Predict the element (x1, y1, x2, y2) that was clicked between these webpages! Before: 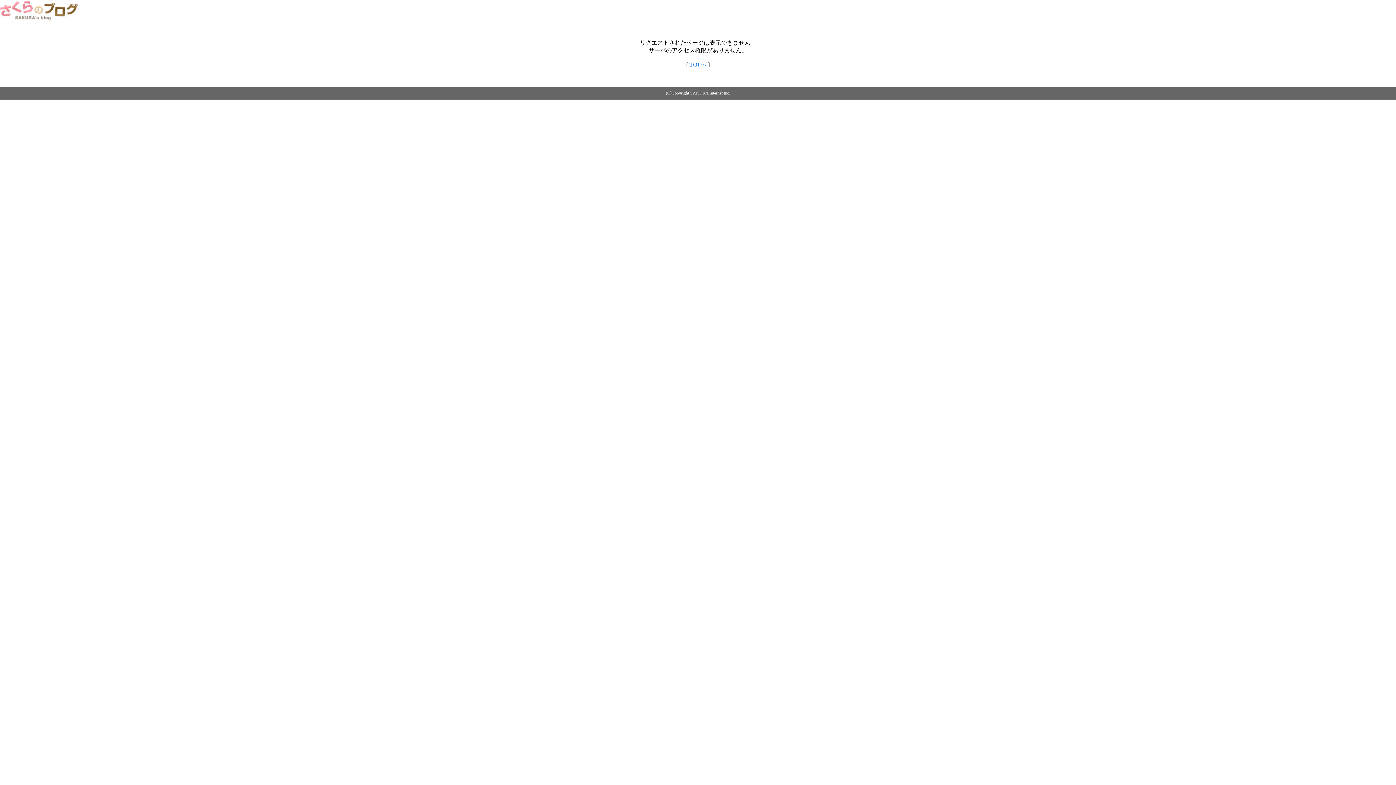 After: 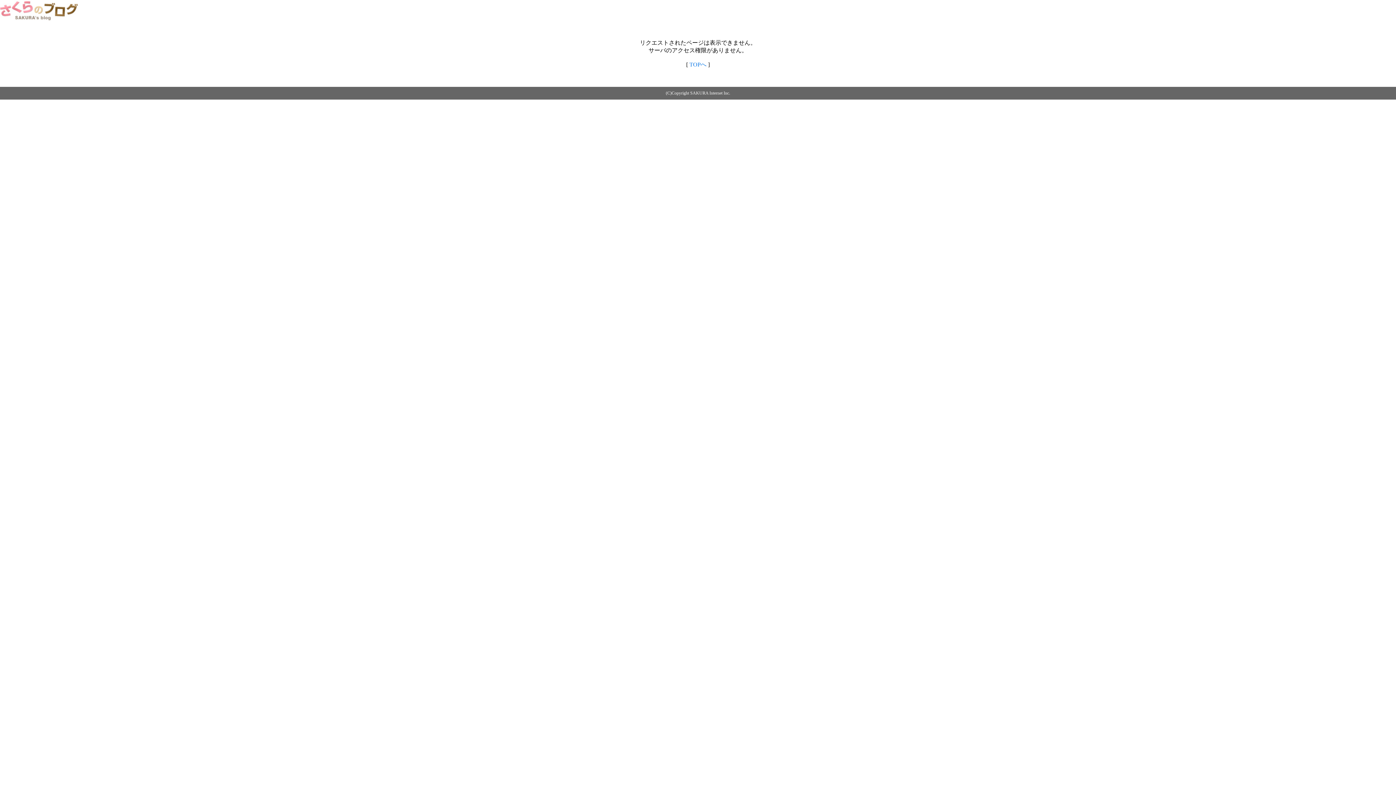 Action: bbox: (0, 14, 79, 20)